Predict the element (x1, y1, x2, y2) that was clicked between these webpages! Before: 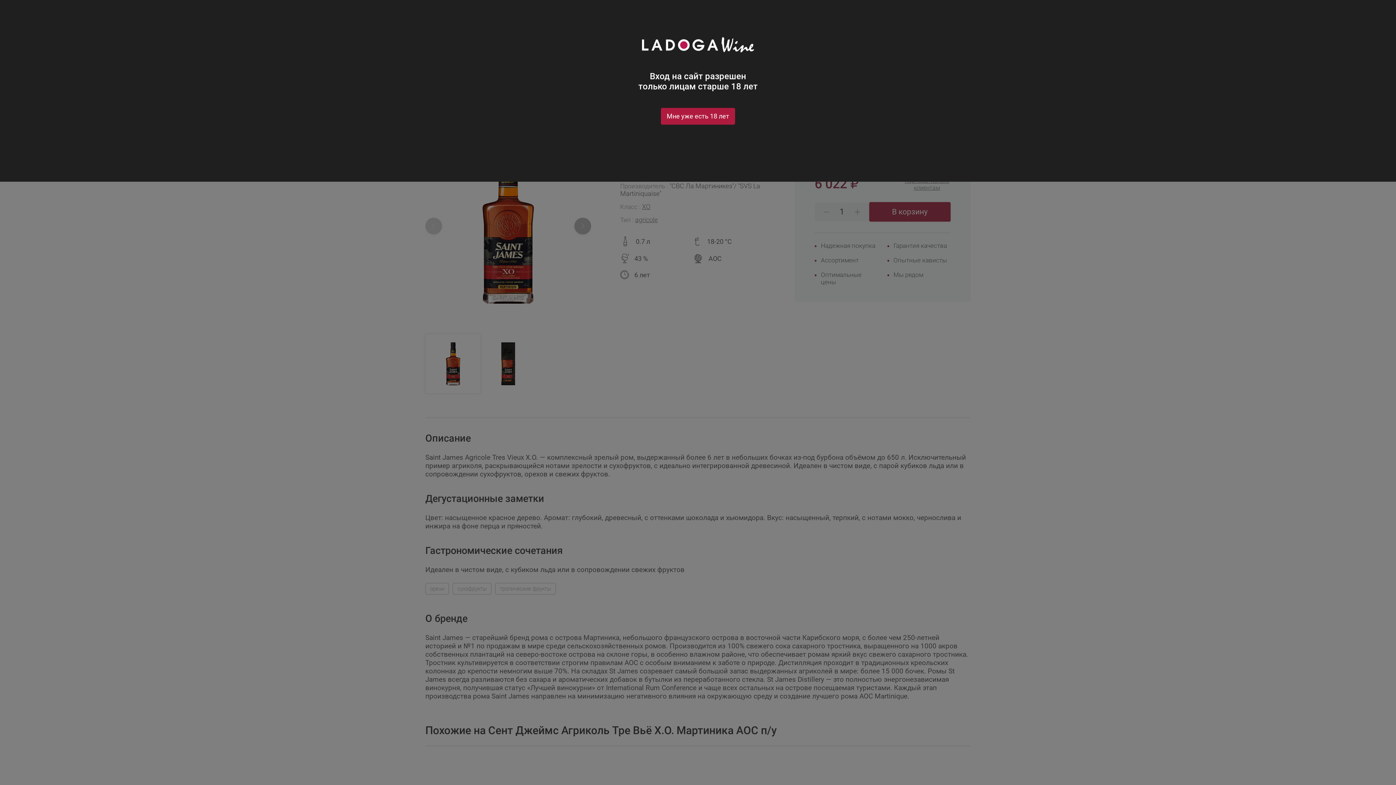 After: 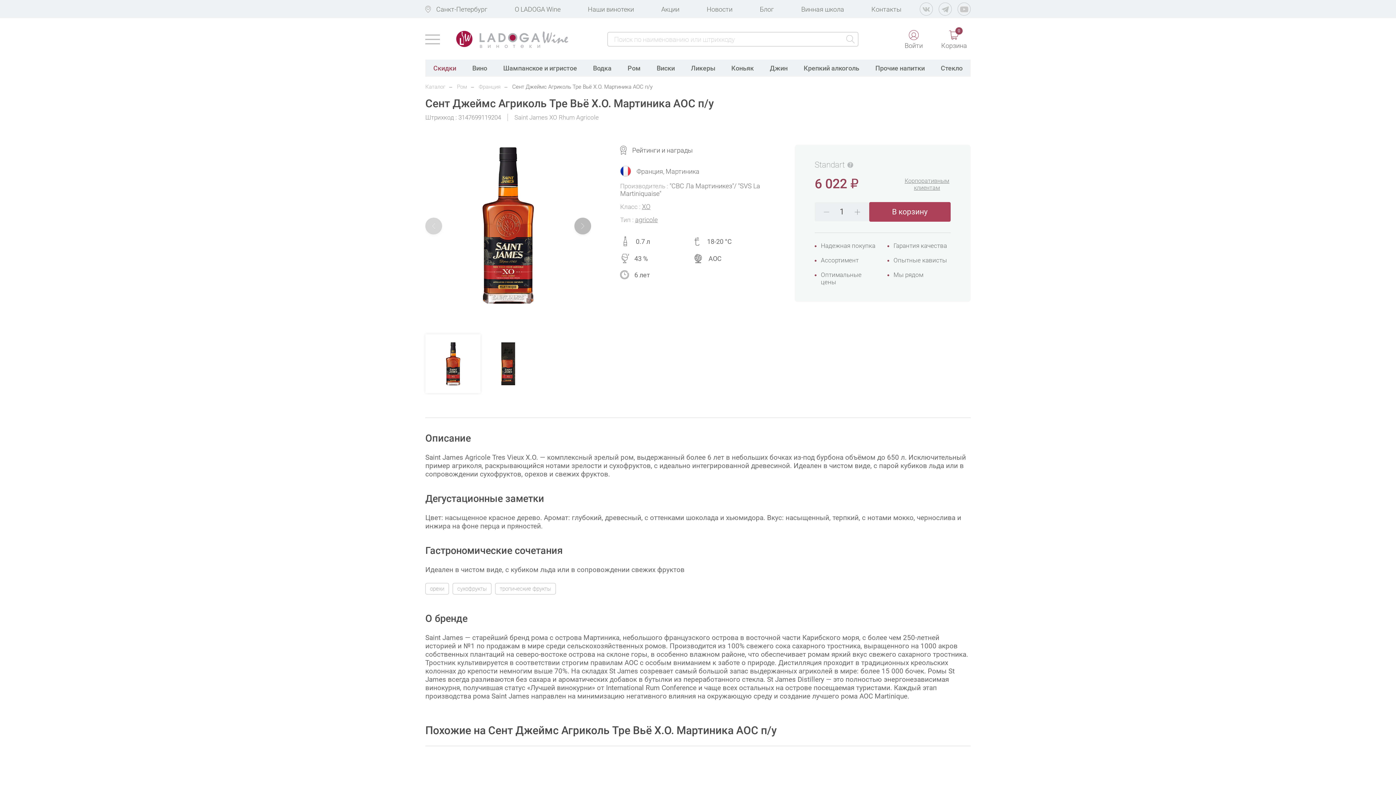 Action: label: Мне уже есть 18 лет bbox: (661, 108, 735, 124)